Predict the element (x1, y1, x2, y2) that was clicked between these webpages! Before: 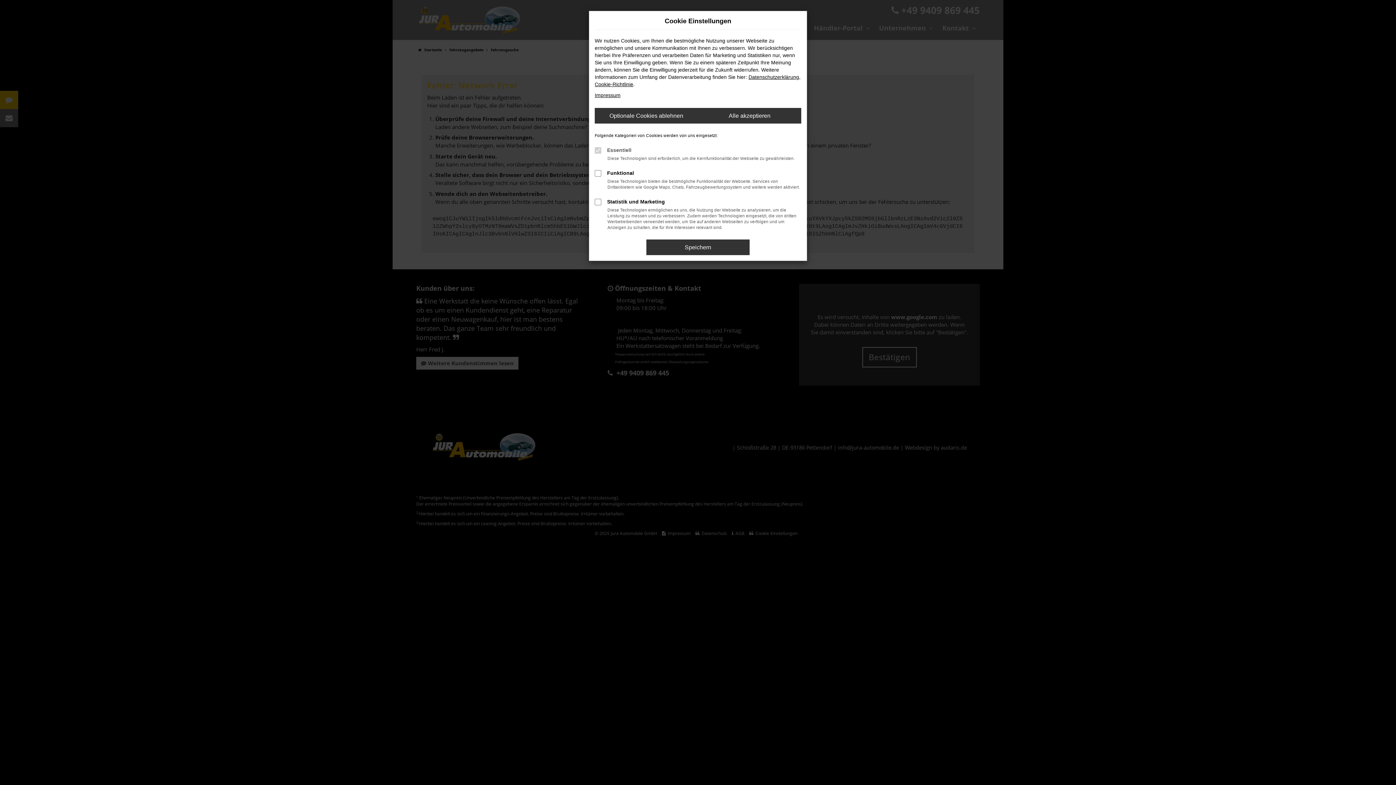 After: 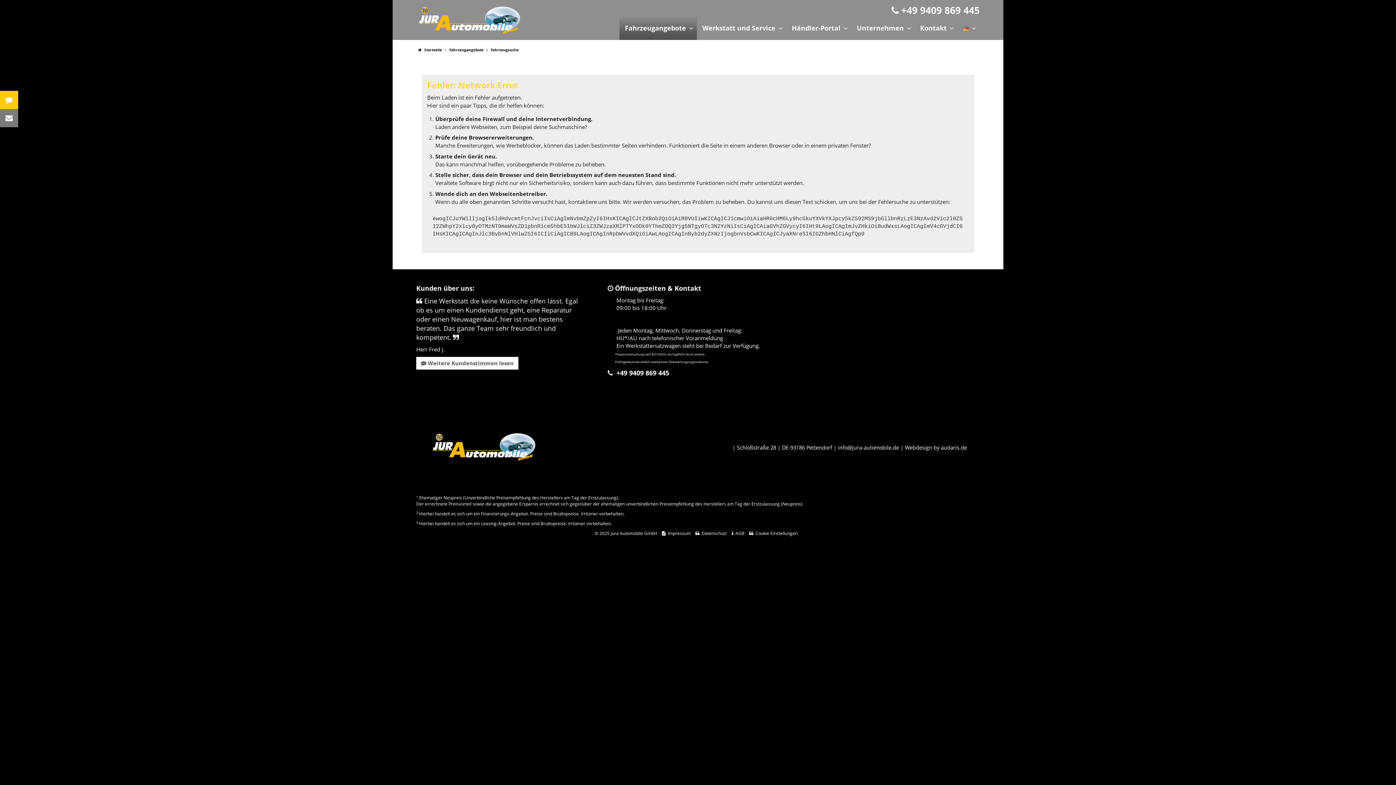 Action: label: Alle akzeptieren bbox: (698, 108, 801, 123)